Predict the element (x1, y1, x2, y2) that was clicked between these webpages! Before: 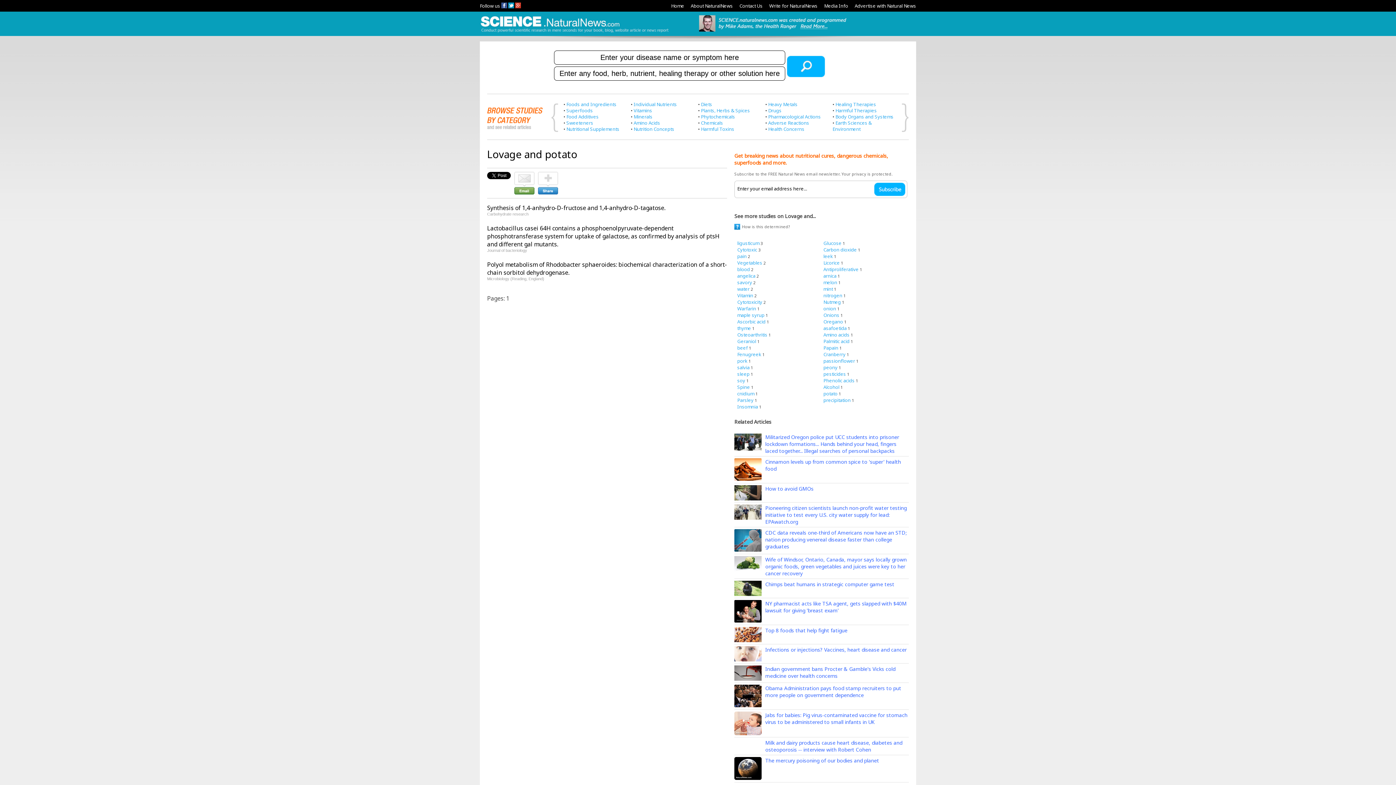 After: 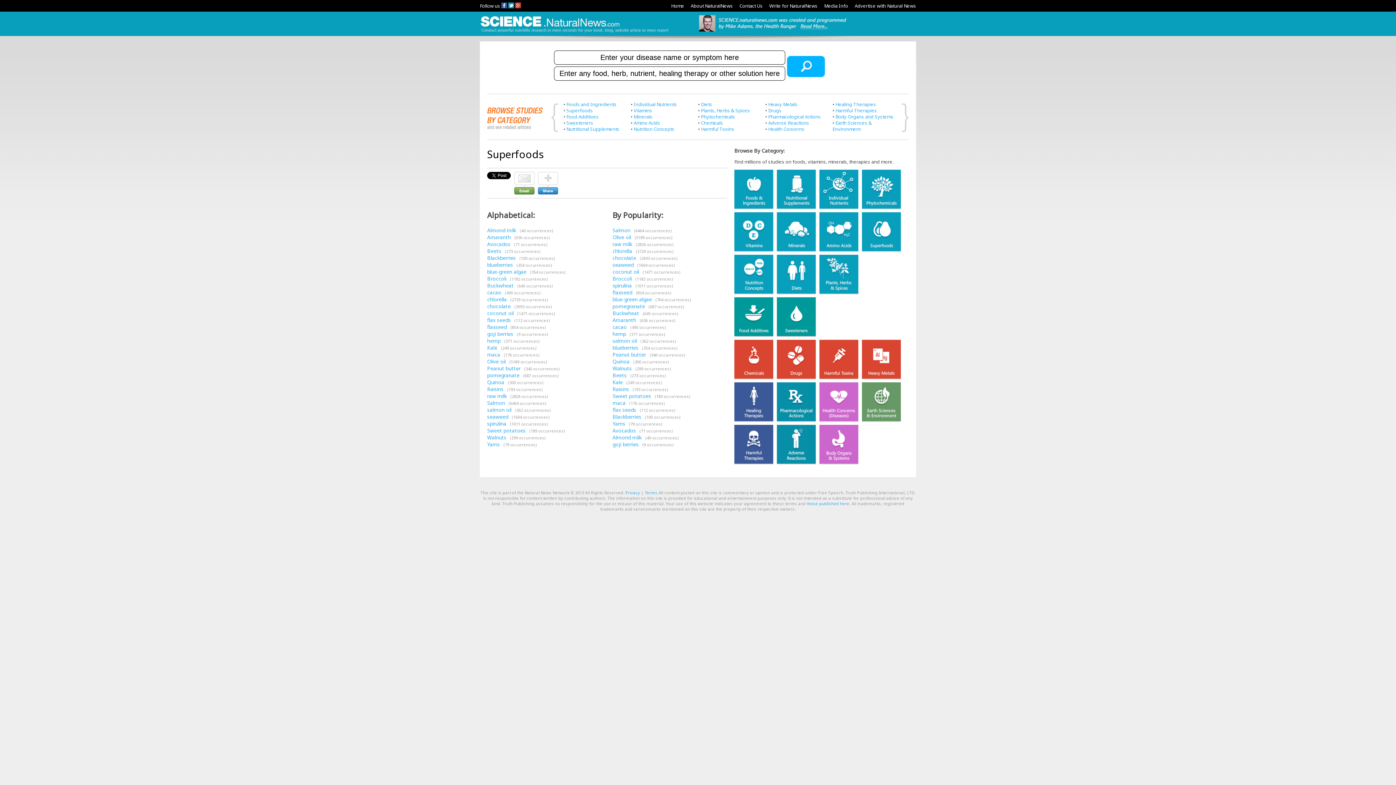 Action: bbox: (566, 107, 593, 113) label: Superfoods